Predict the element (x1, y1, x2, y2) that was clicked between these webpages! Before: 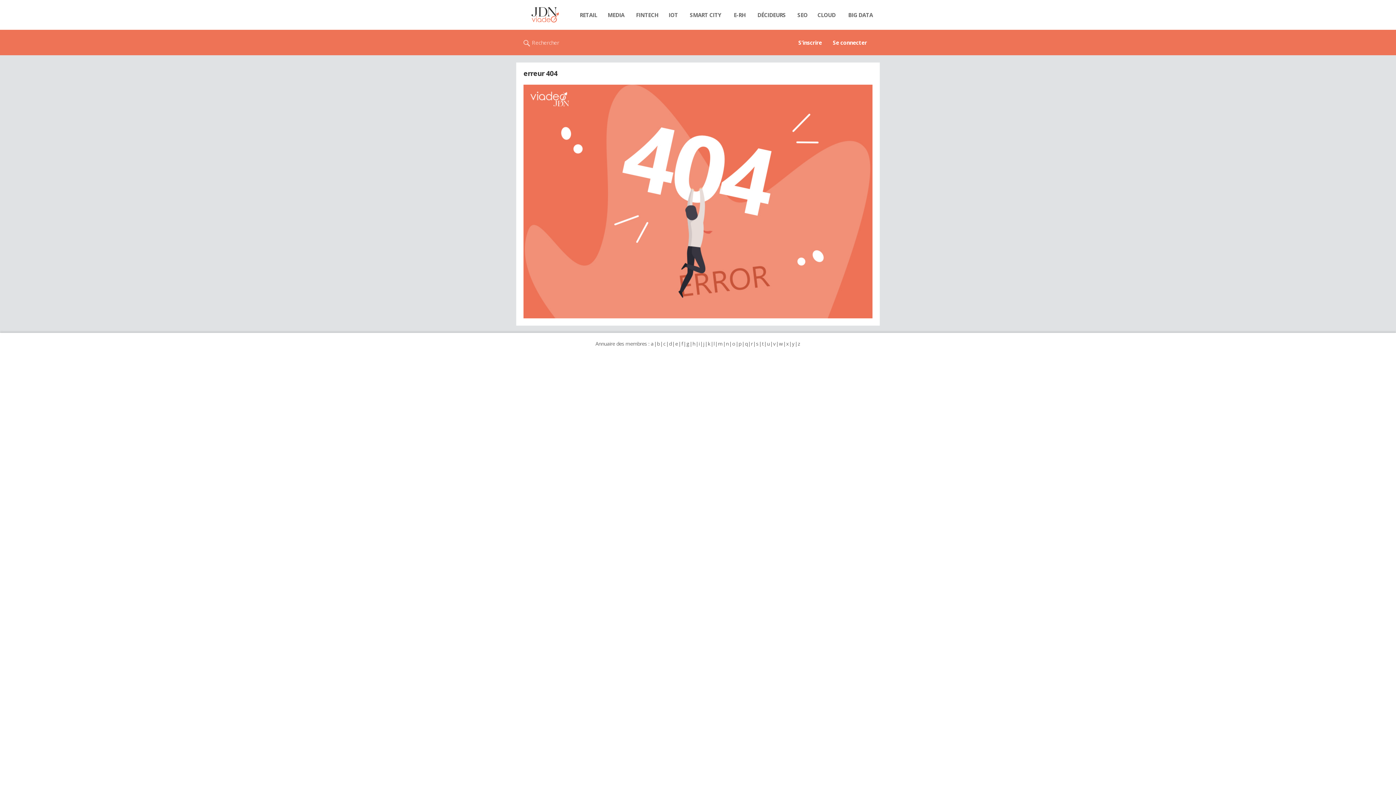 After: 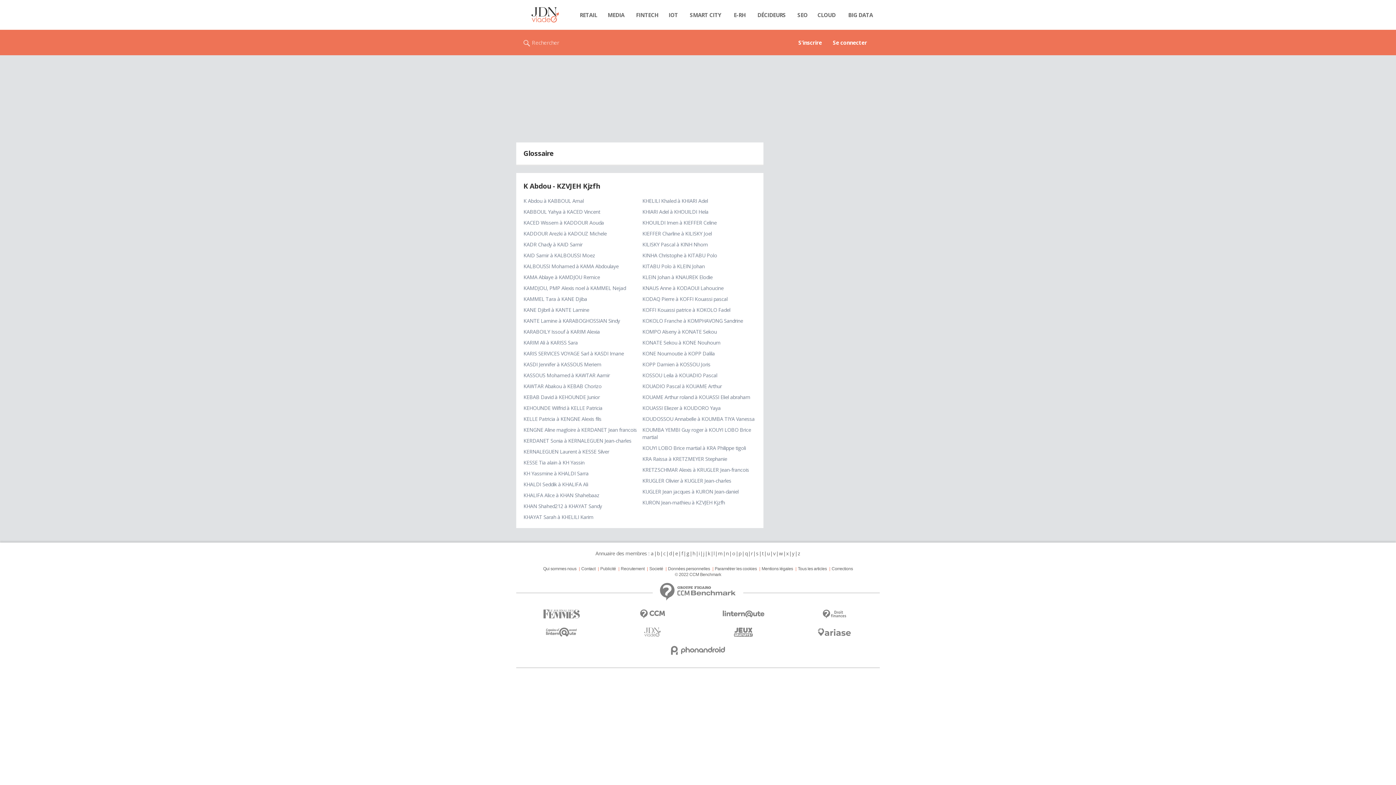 Action: bbox: (707, 340, 710, 347) label: k